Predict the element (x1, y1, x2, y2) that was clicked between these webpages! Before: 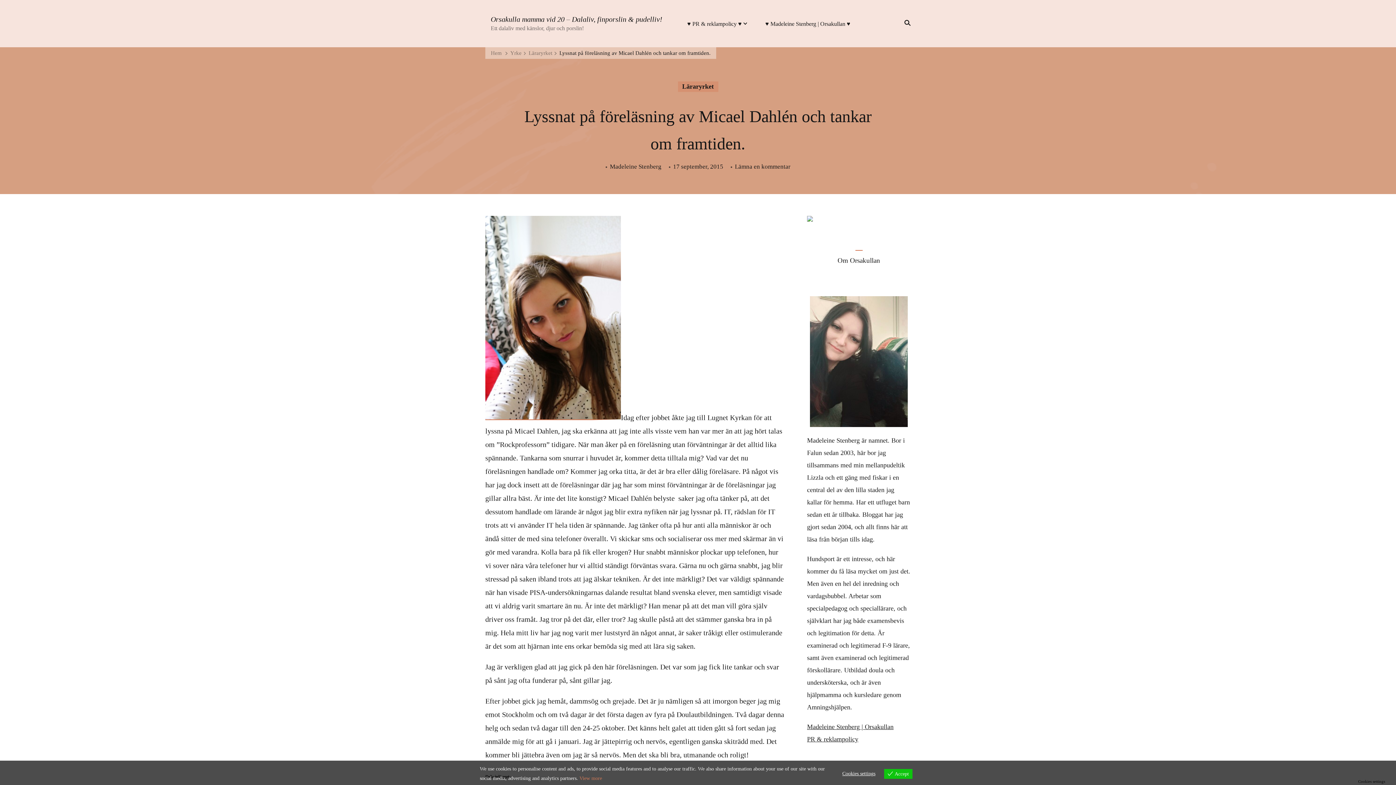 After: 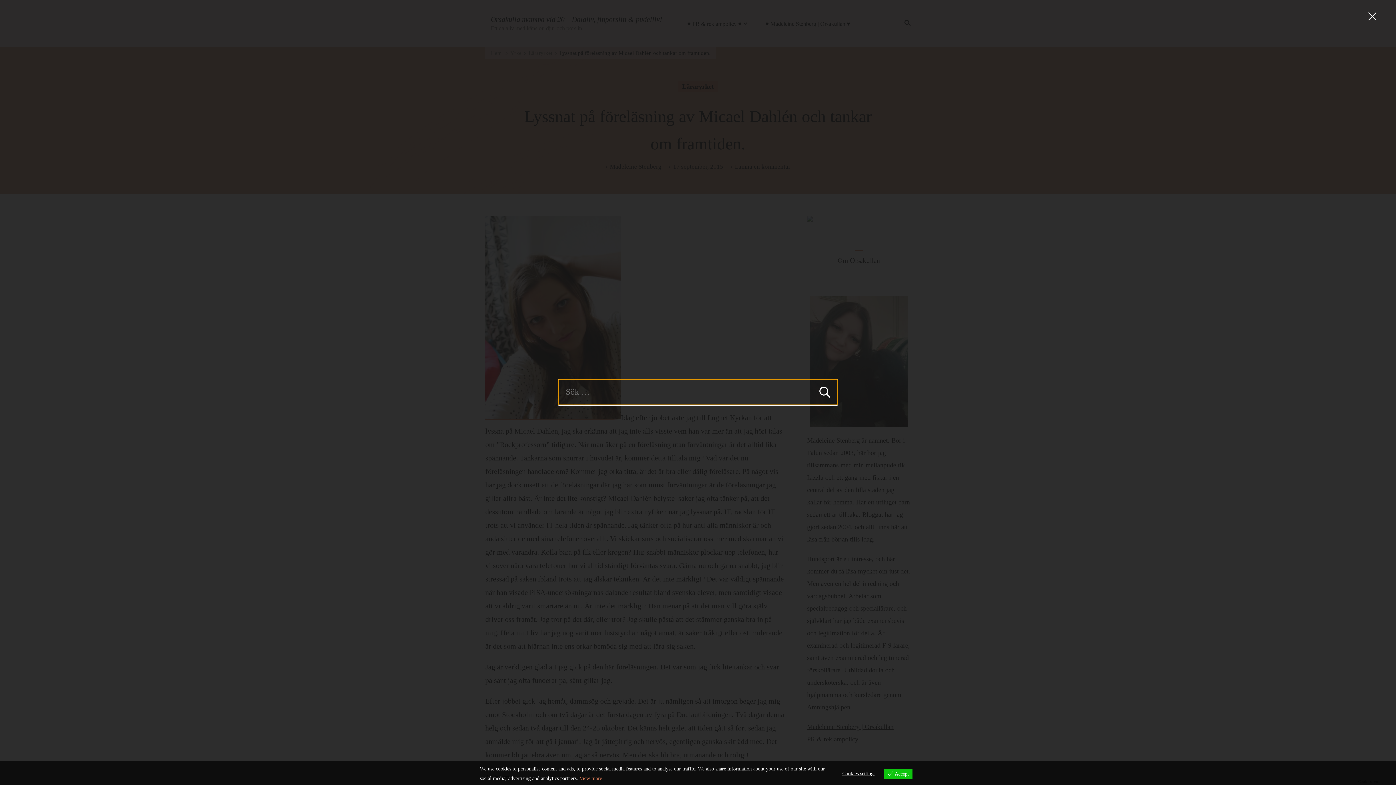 Action: label: slå på/av sökformulär bbox: (900, 17, 910, 29)